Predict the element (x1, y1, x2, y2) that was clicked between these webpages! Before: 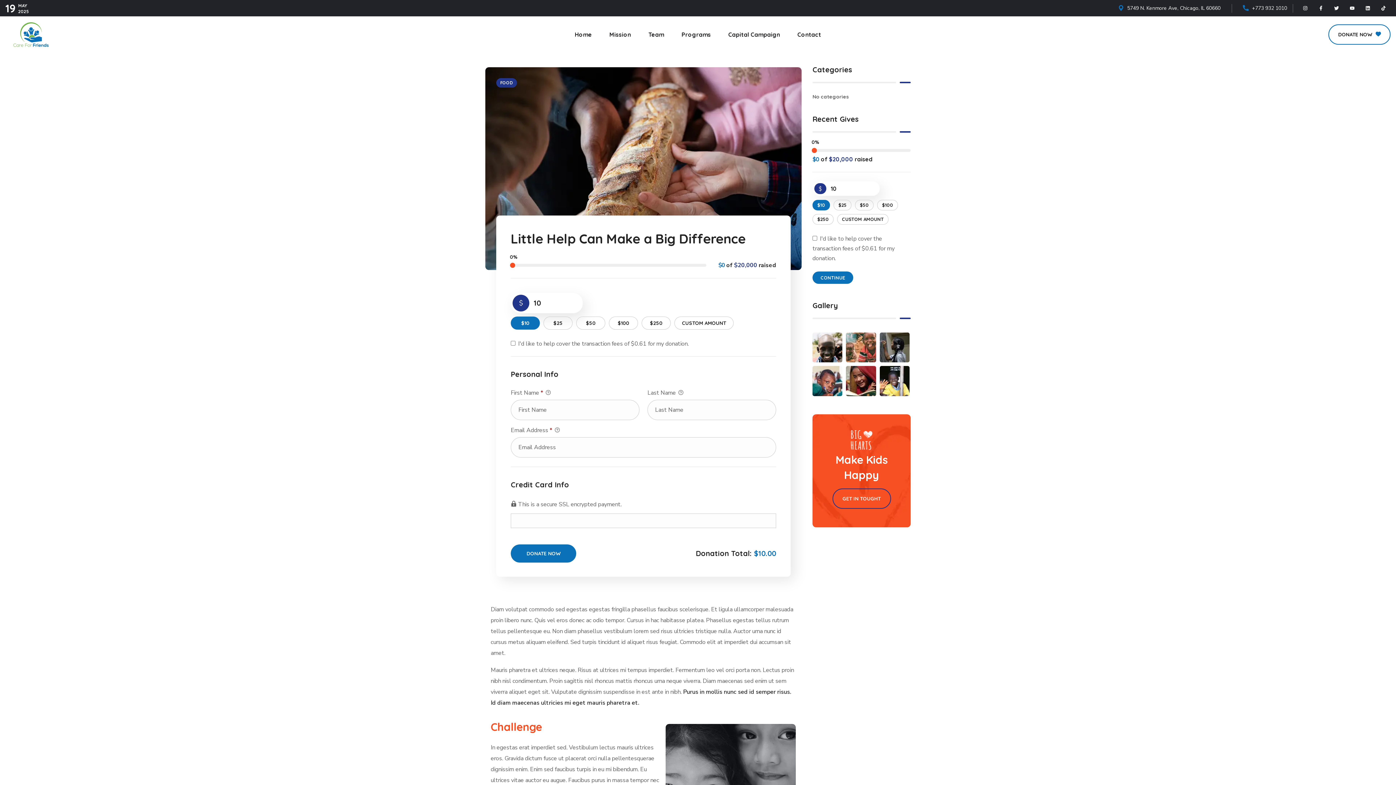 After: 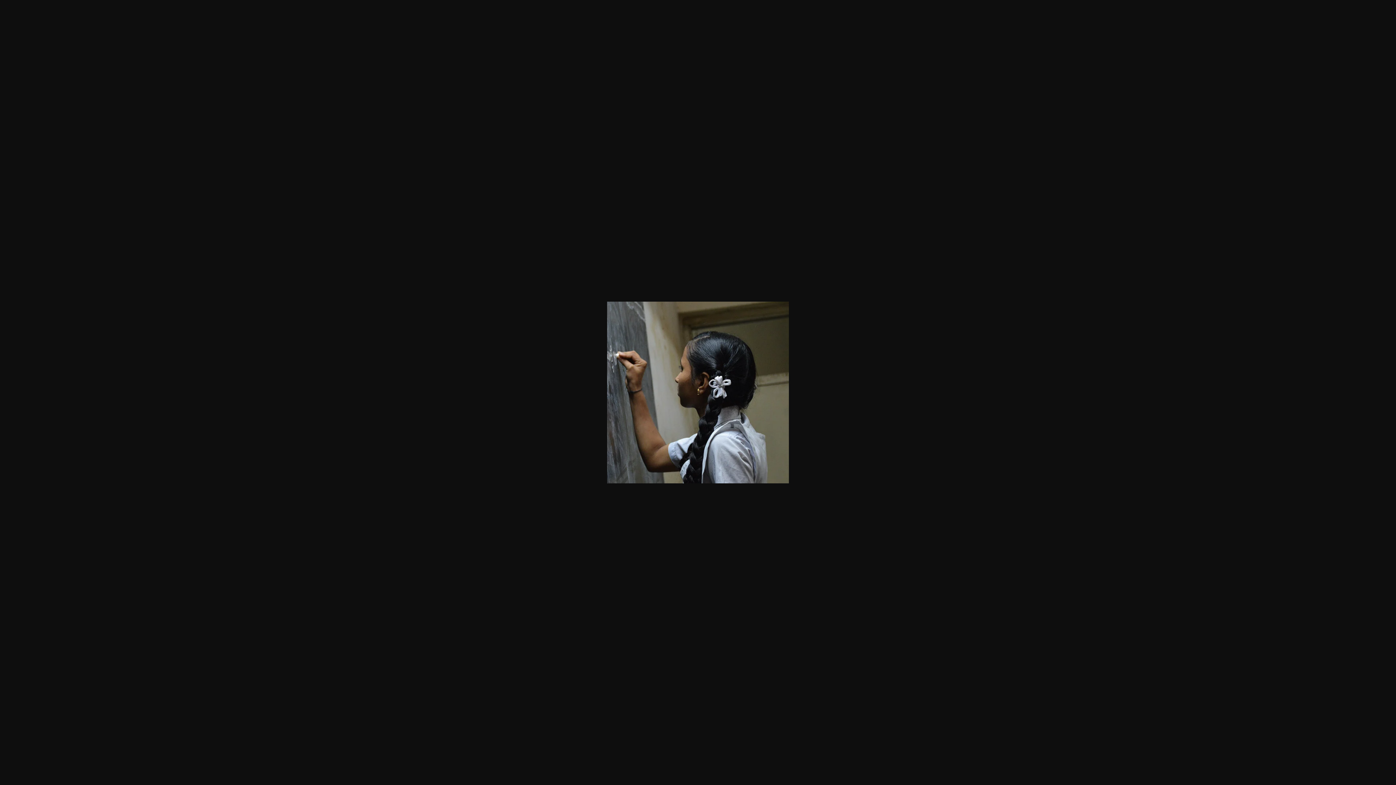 Action: bbox: (879, 332, 909, 362)